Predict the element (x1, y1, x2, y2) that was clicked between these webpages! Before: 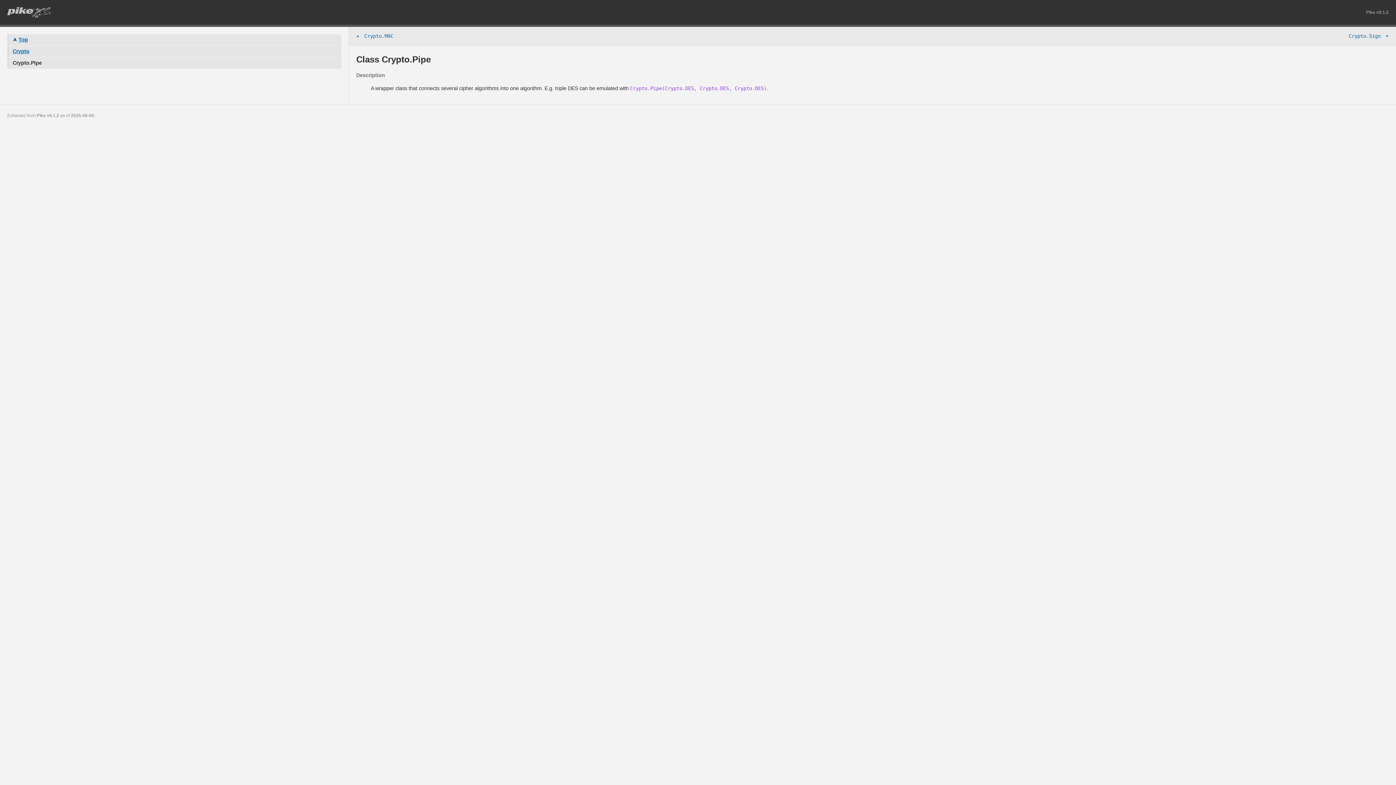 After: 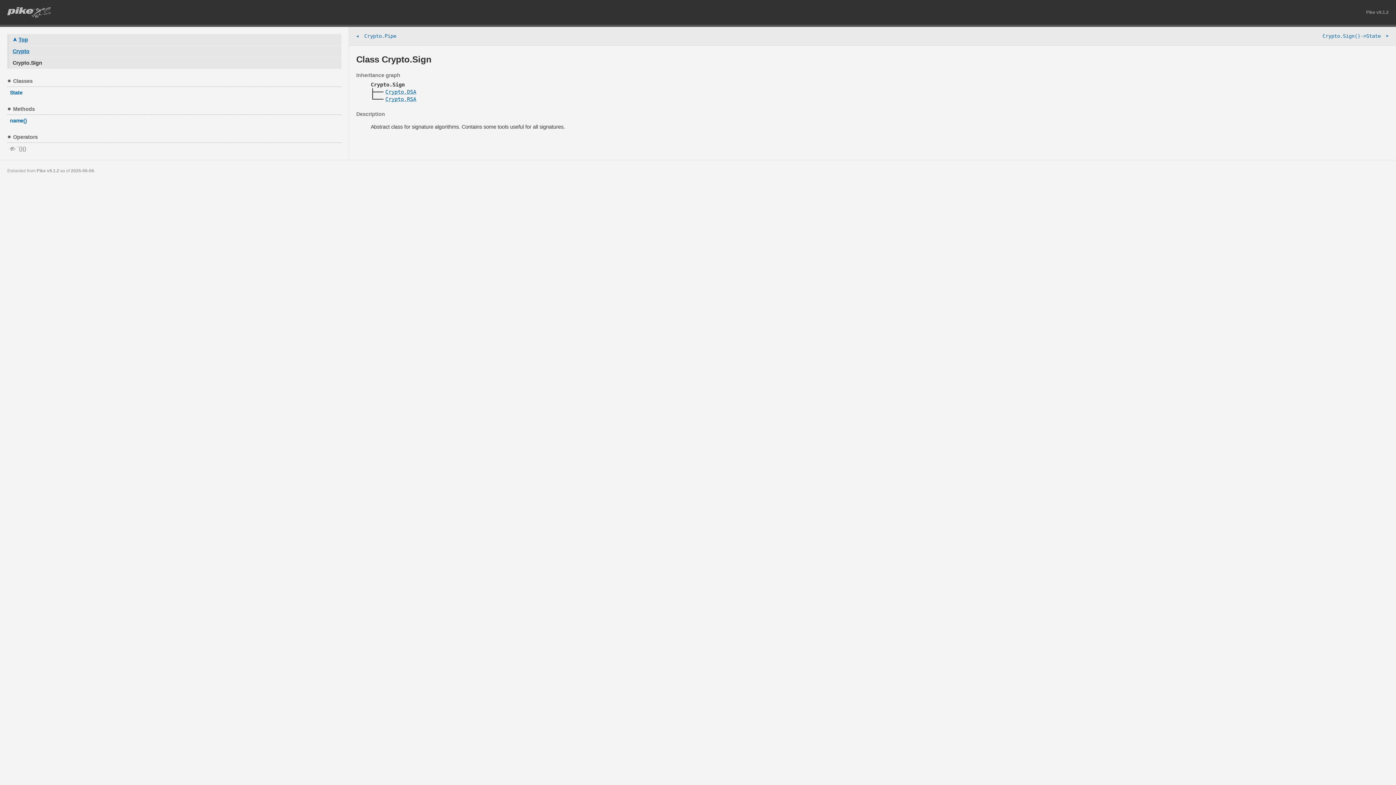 Action: bbox: (1349, 32, 1389, 40) label: Crypto.Sign ➤